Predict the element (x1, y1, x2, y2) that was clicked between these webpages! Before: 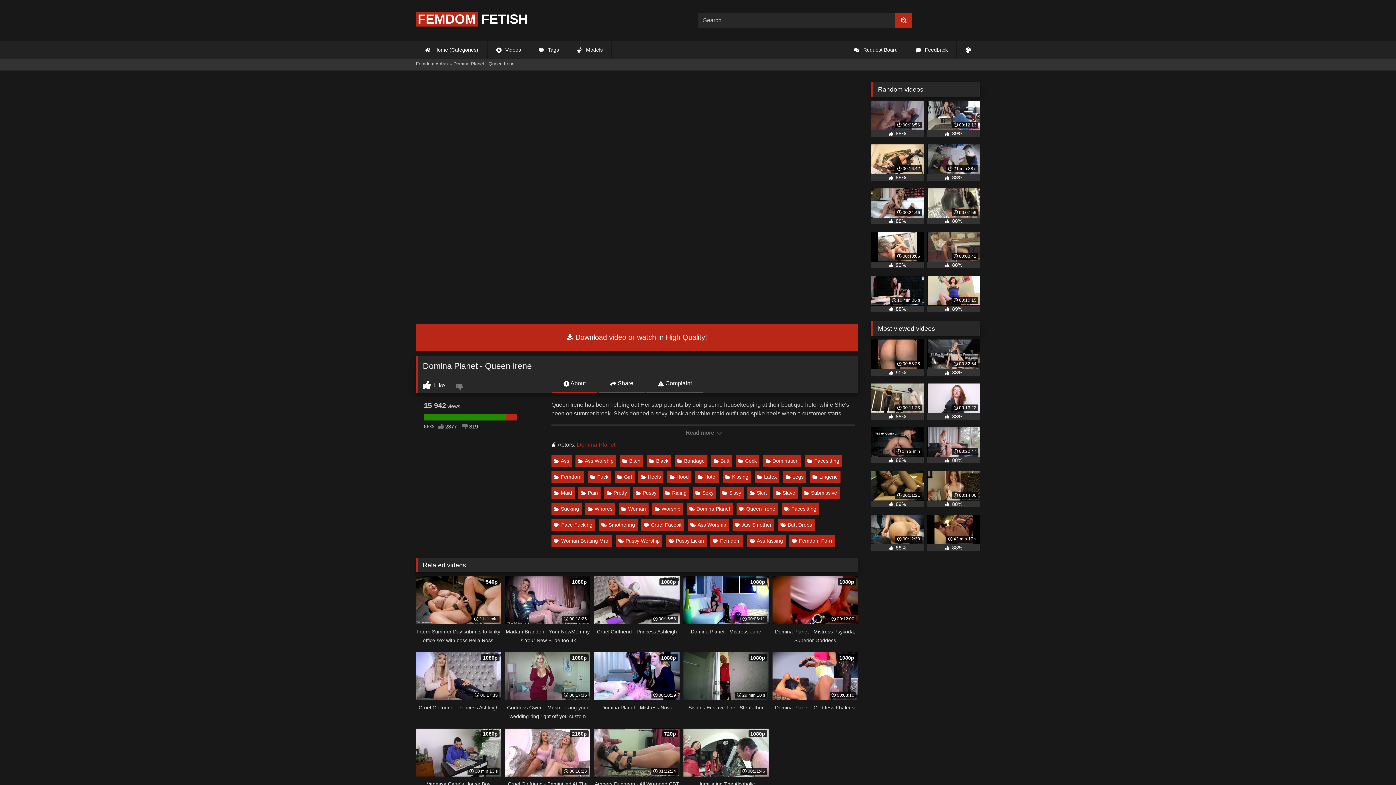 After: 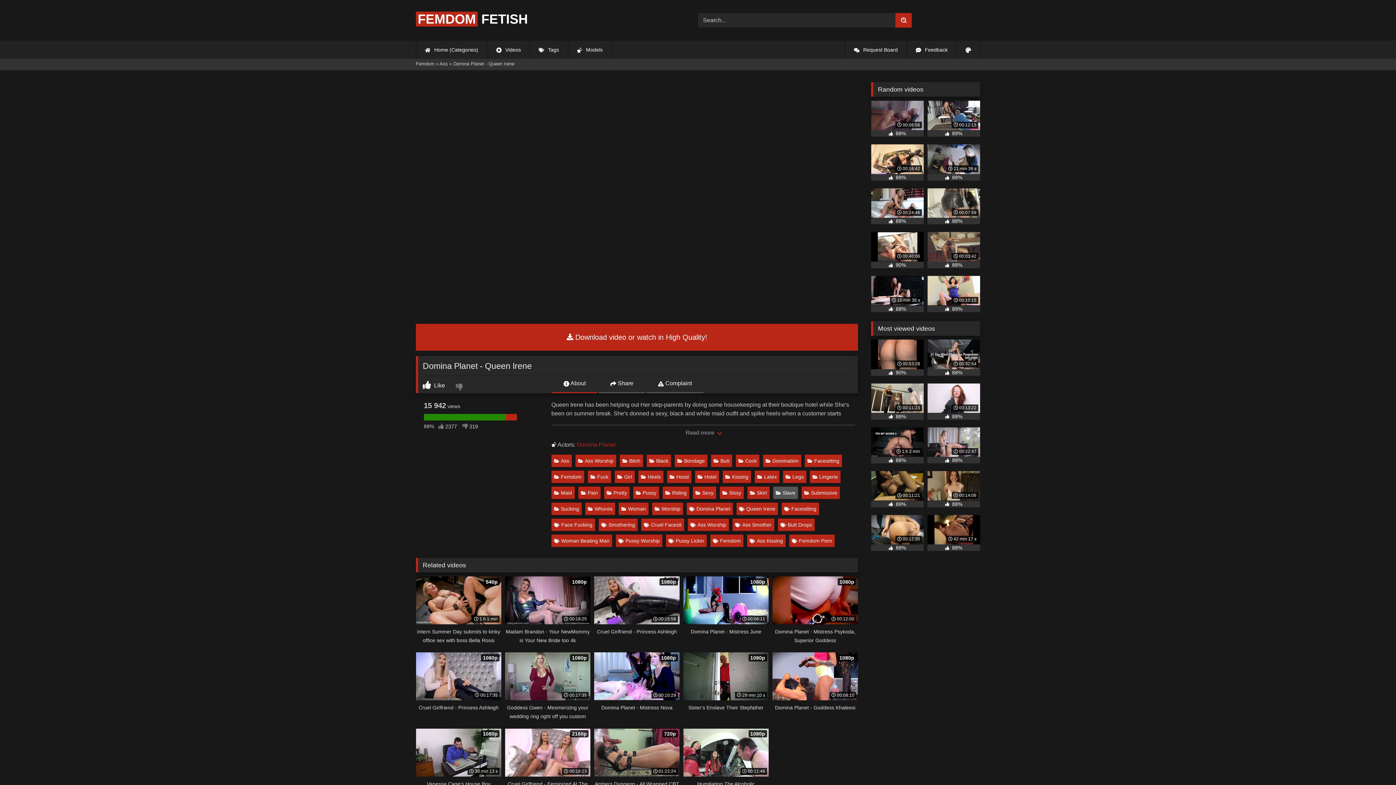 Action: label: Slave bbox: (773, 486, 798, 499)